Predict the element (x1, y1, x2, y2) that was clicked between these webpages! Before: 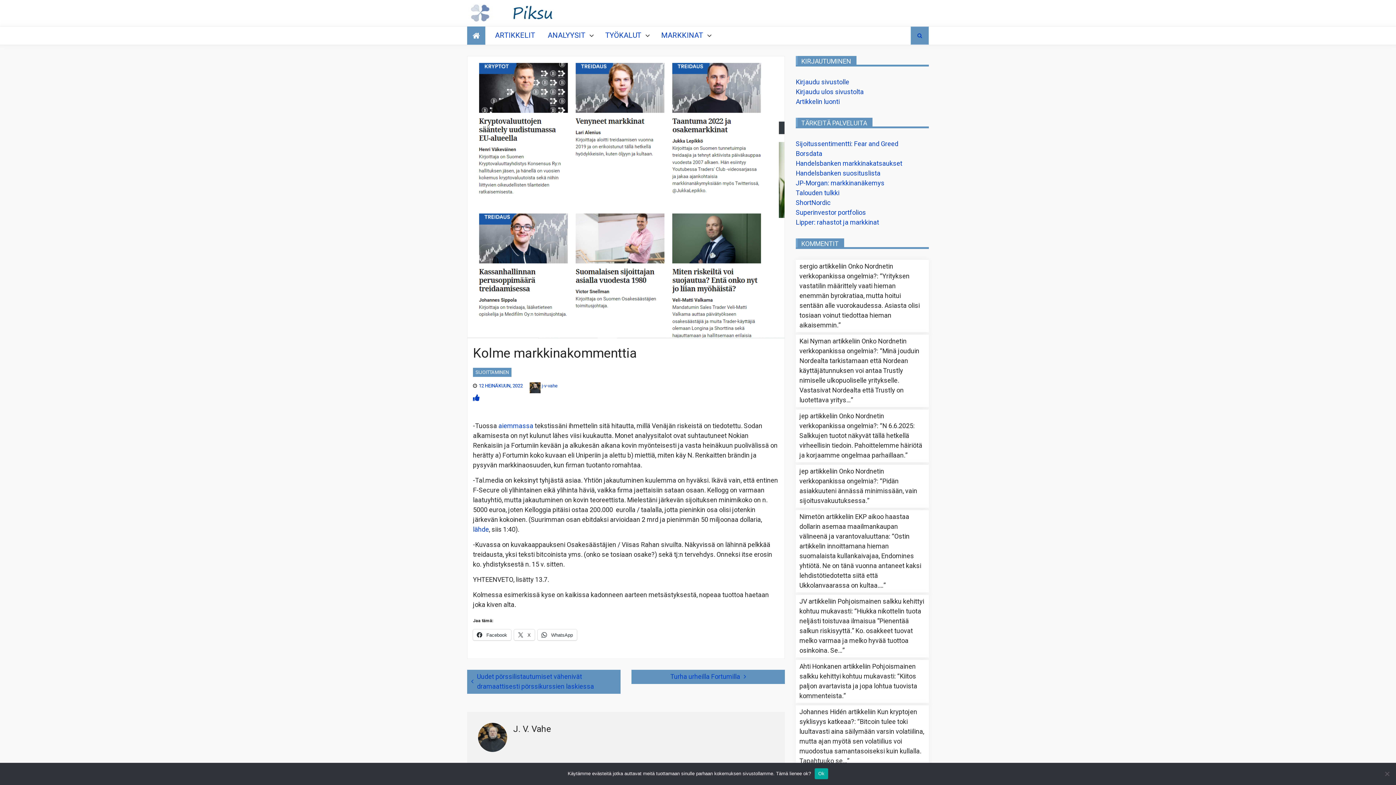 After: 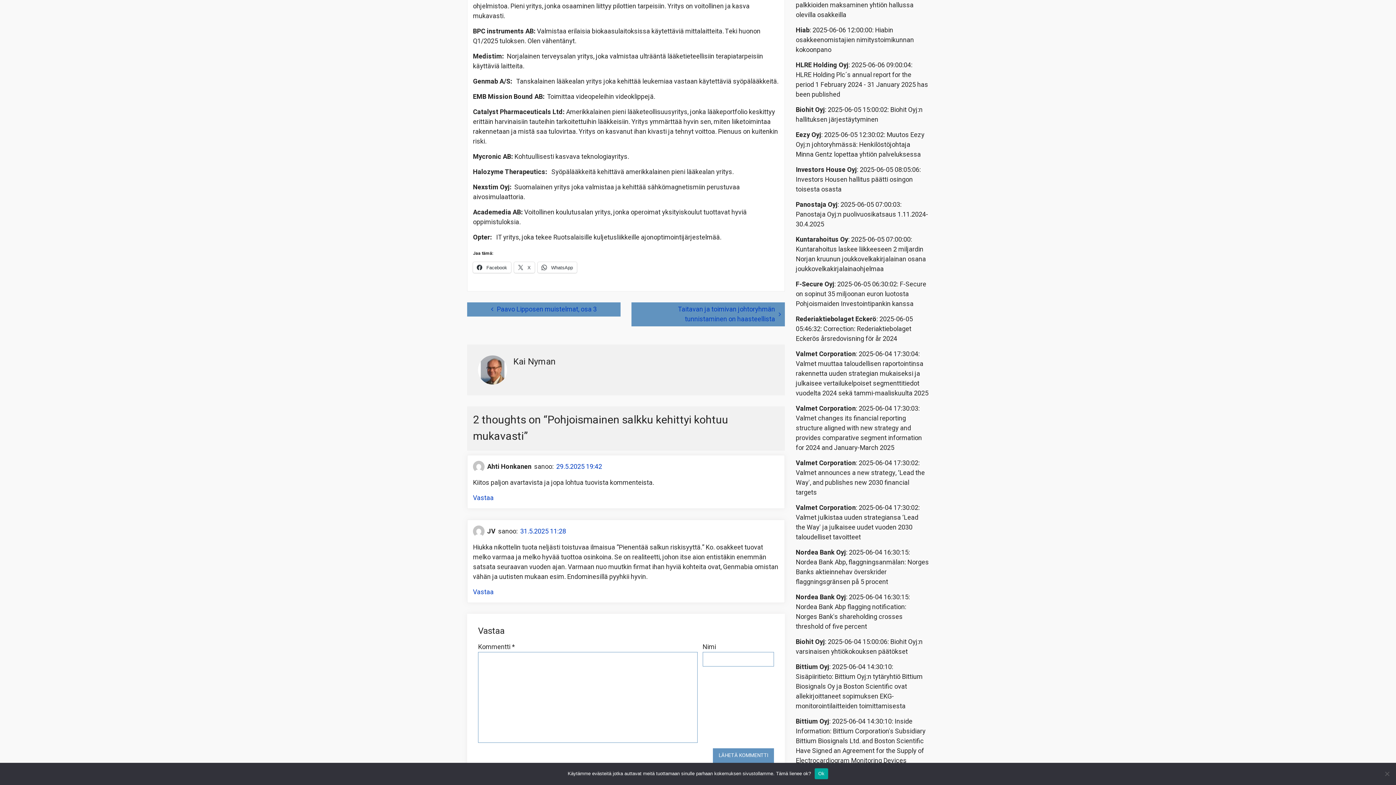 Action: bbox: (799, 662, 916, 681) label: Pohjoismainen salkku kehittyi kohtuu mukavasti